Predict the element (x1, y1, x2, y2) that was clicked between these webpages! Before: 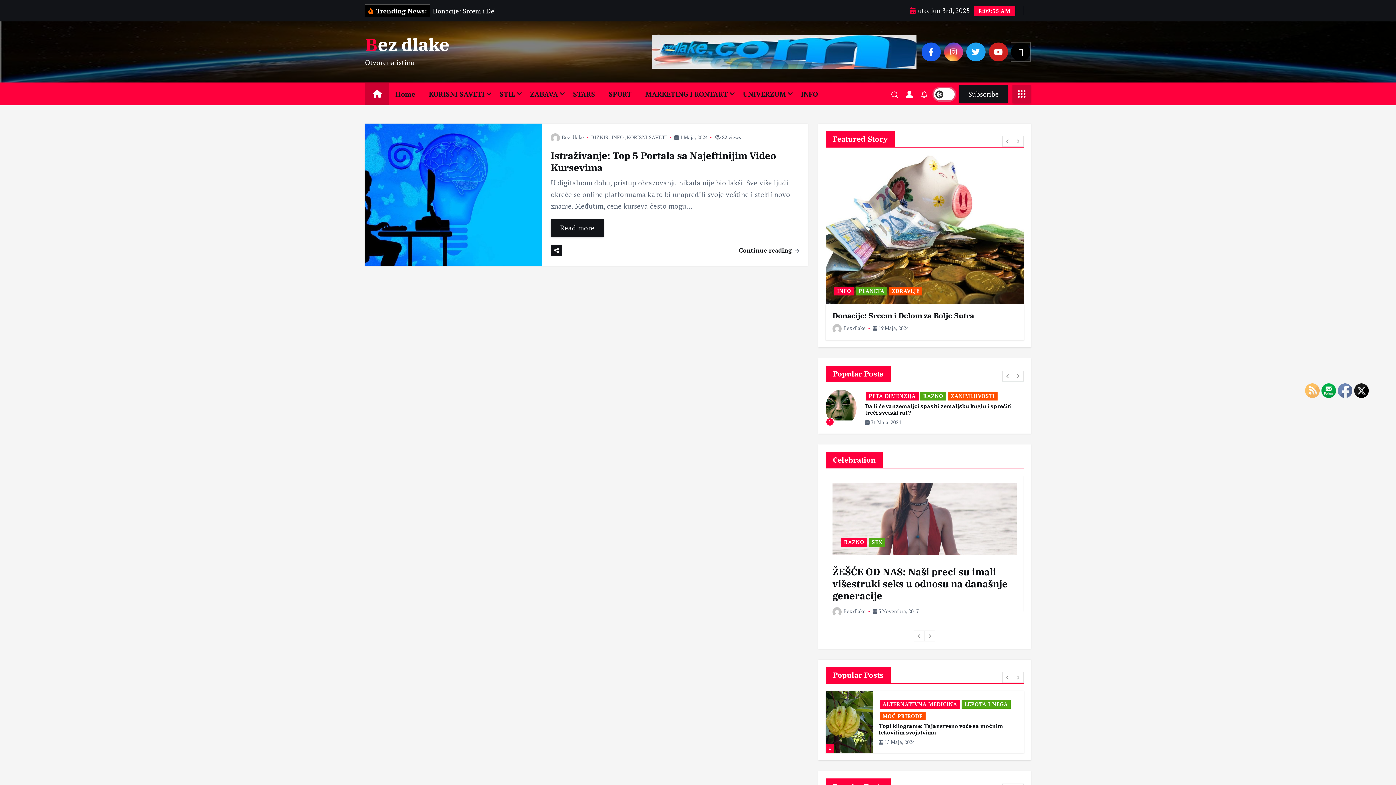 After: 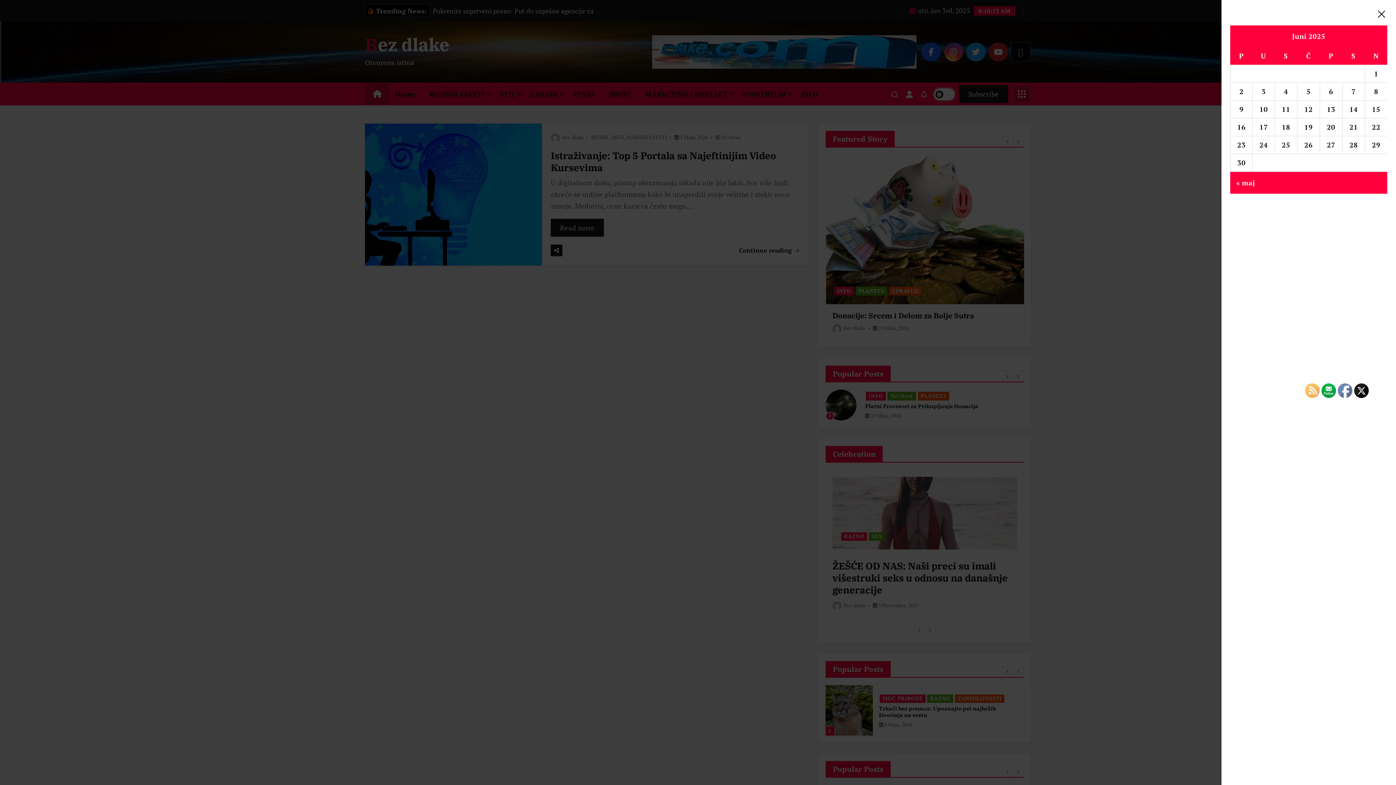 Action: bbox: (1012, 84, 1031, 103)